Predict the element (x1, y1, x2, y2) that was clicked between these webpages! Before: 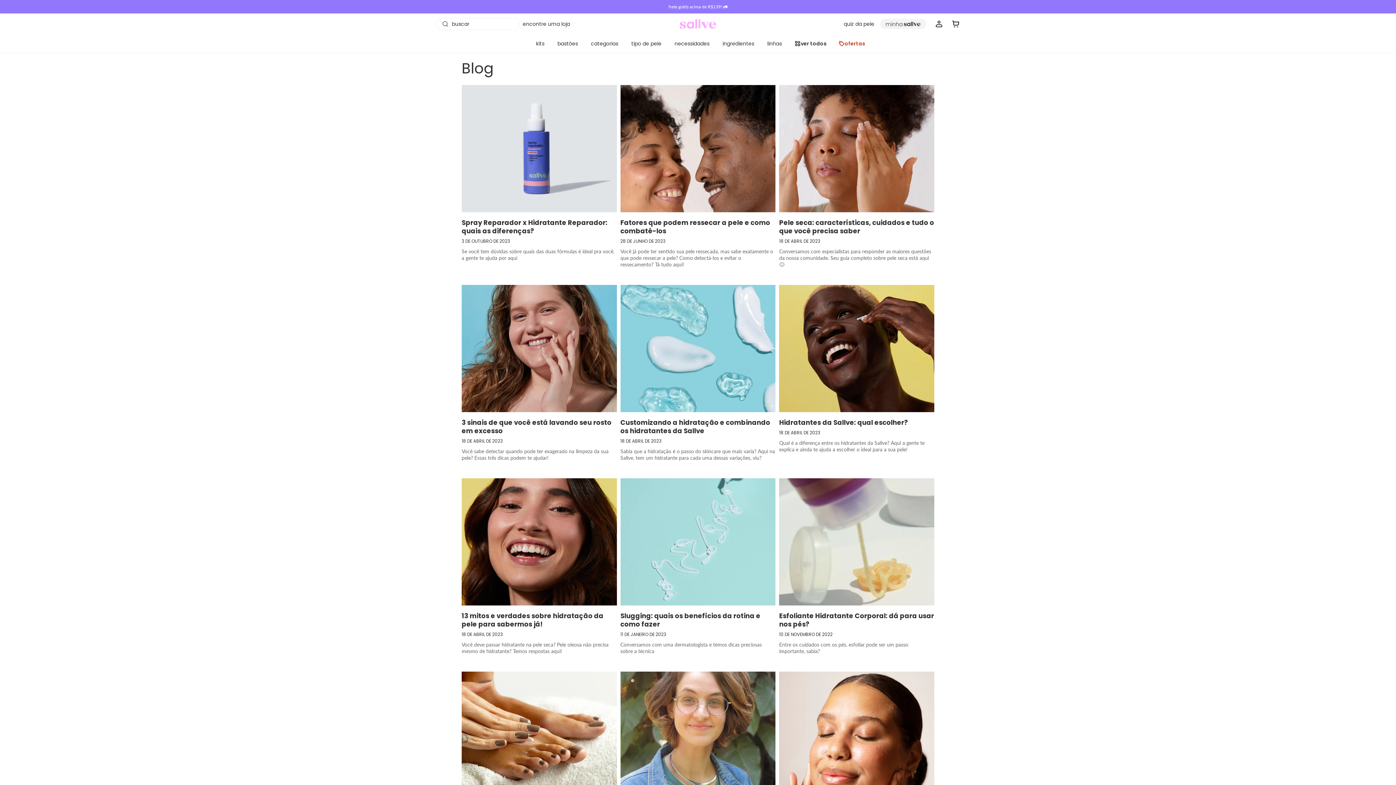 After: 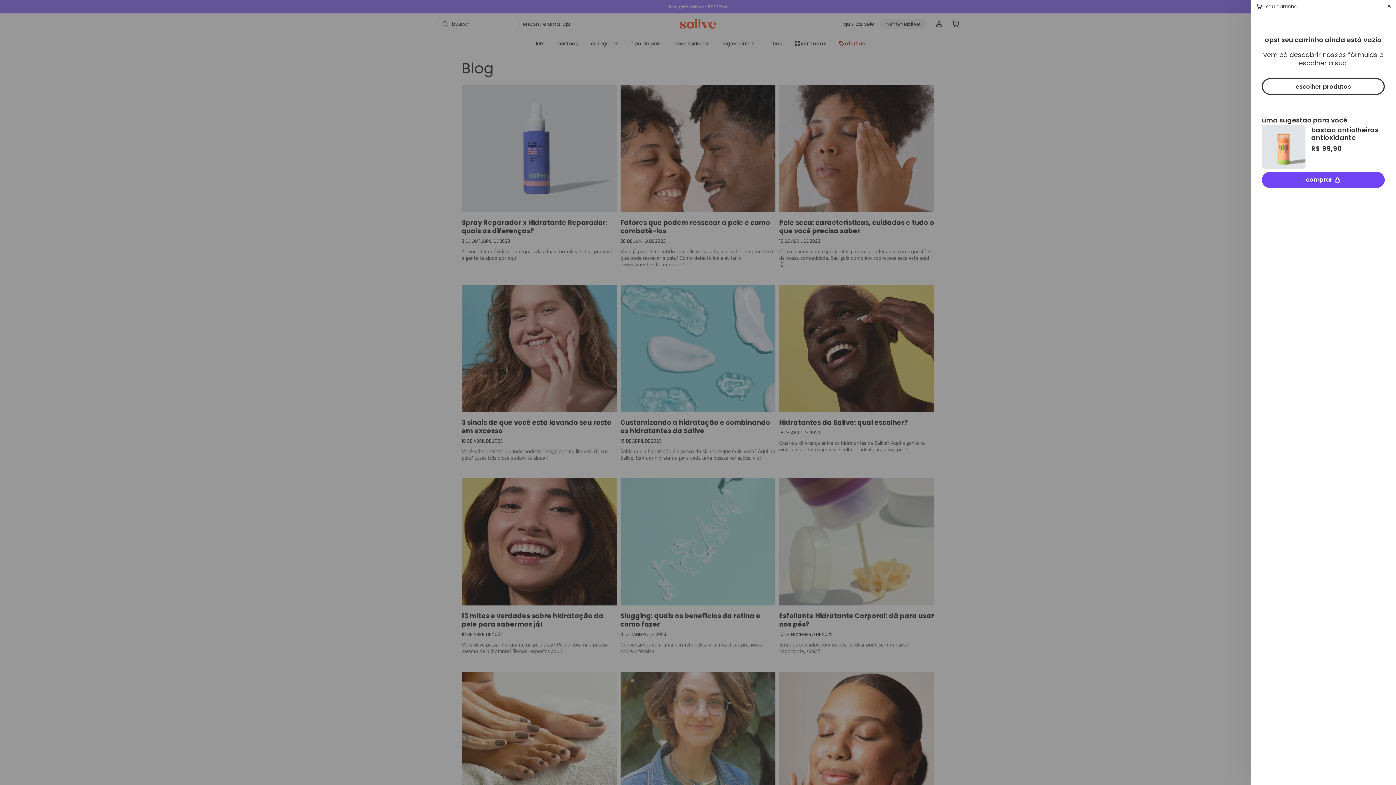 Action: label: Carrinho bbox: (952, 20, 960, 28)